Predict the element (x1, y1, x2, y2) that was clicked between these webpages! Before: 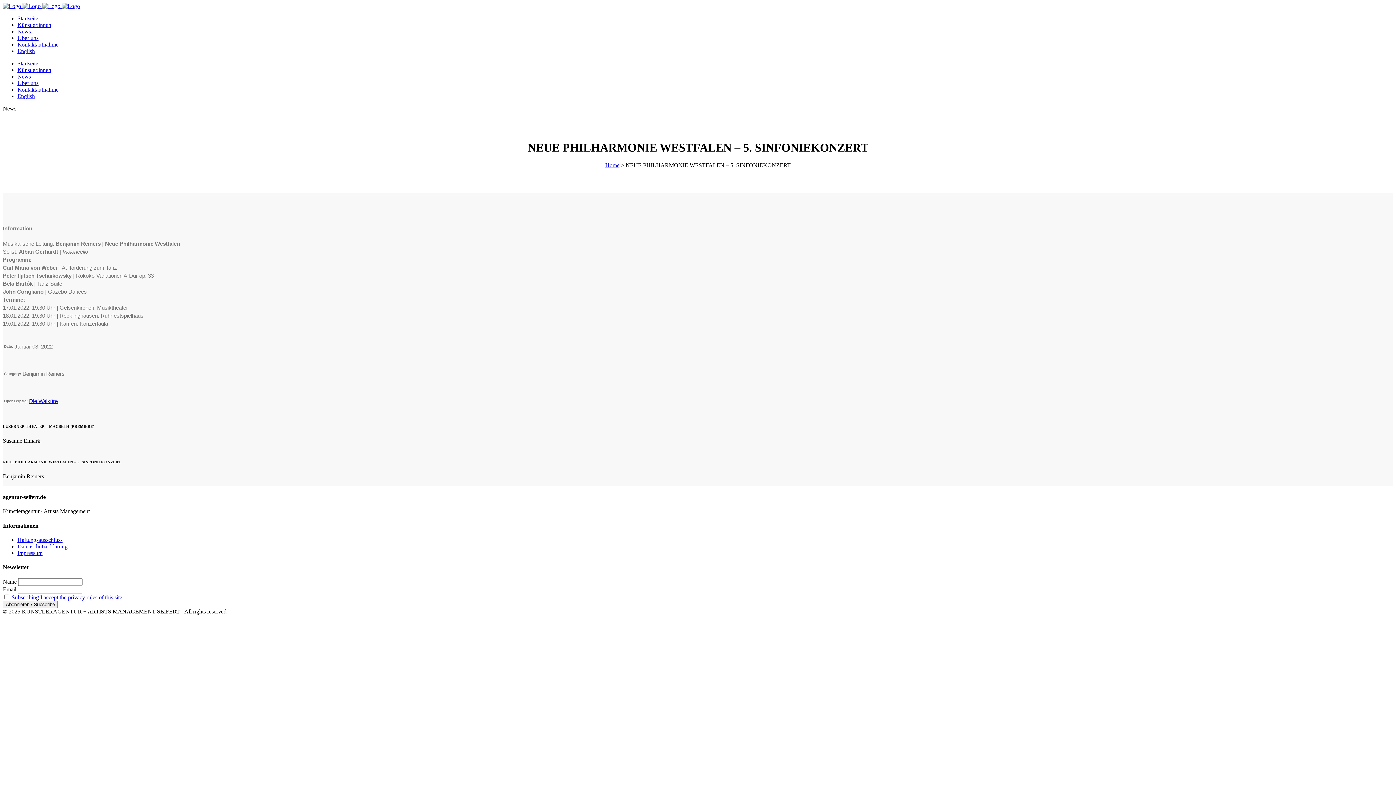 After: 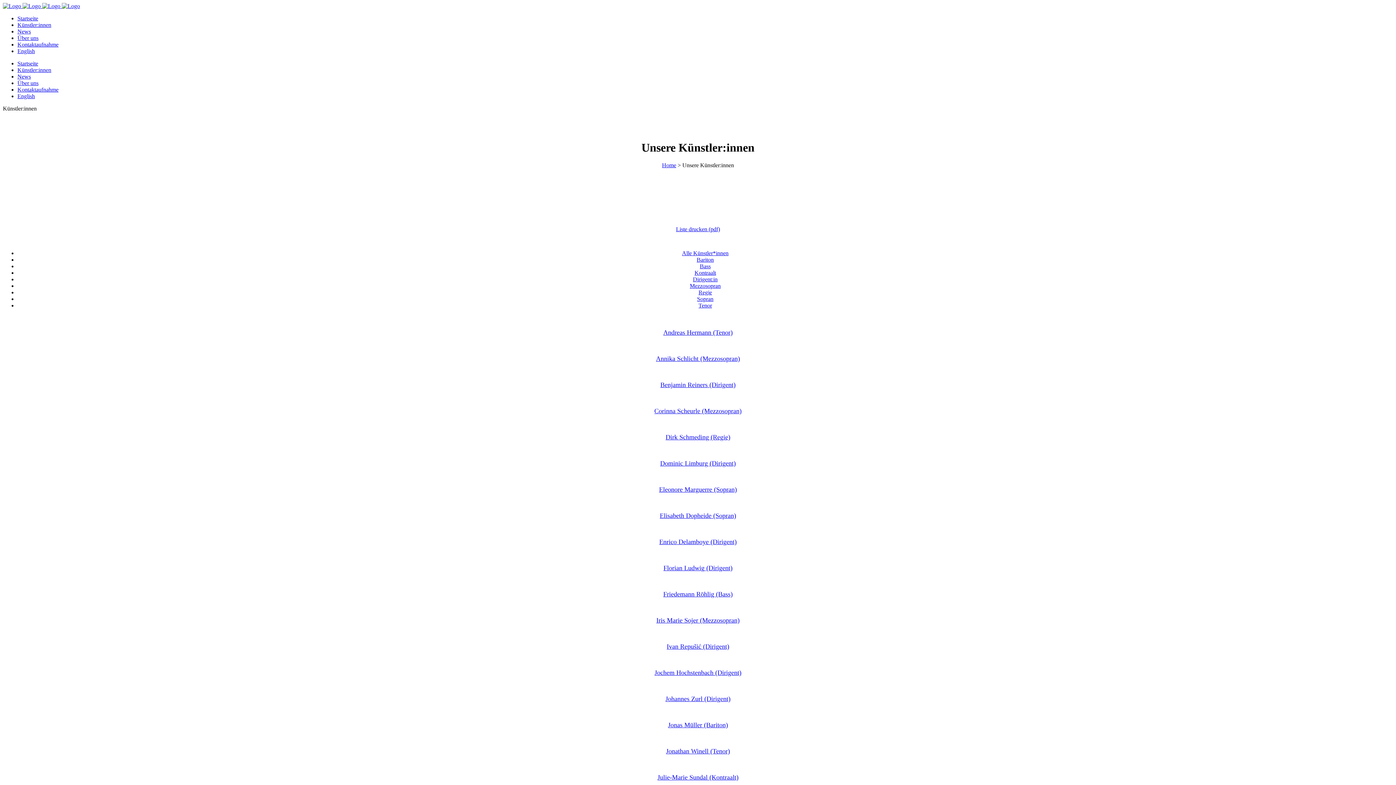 Action: bbox: (17, 21, 51, 28) label: Künstler:innen